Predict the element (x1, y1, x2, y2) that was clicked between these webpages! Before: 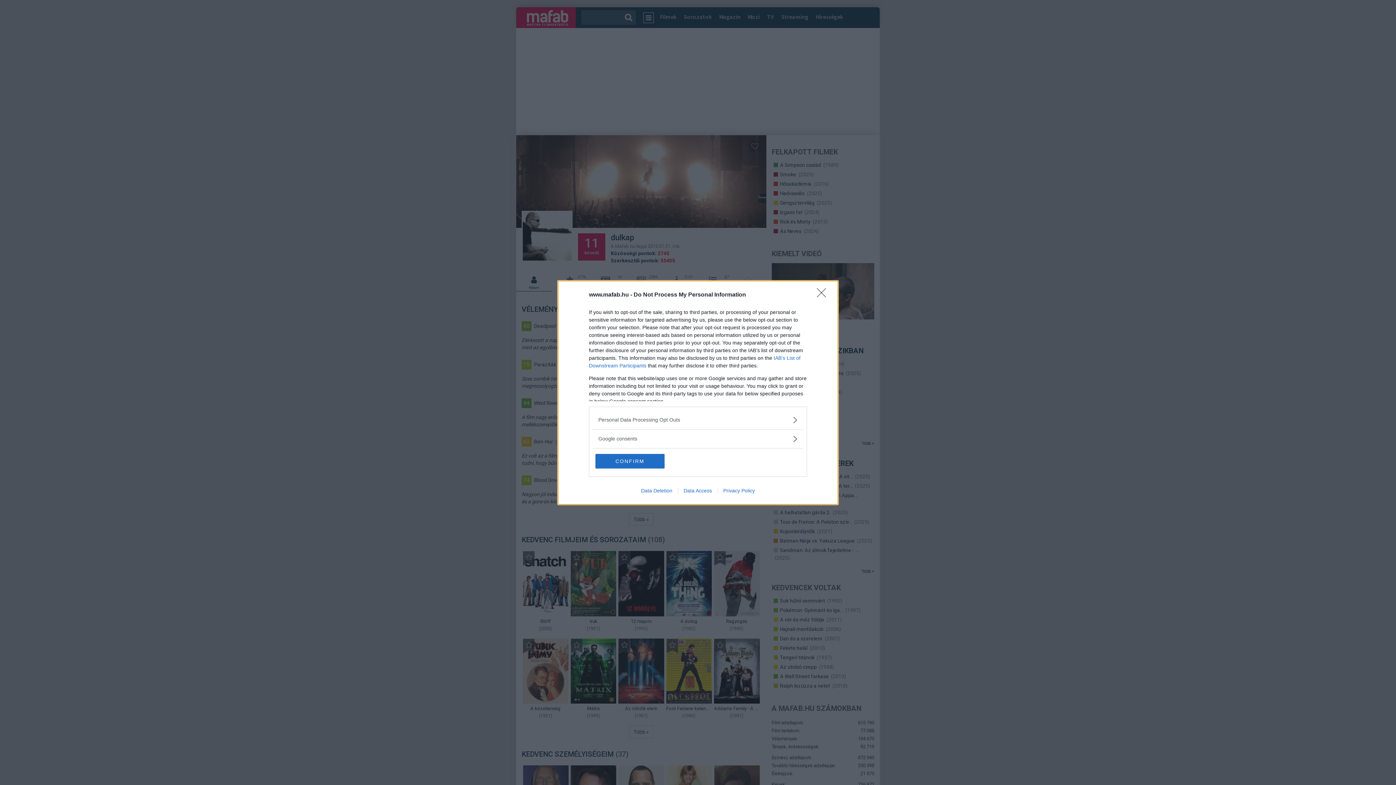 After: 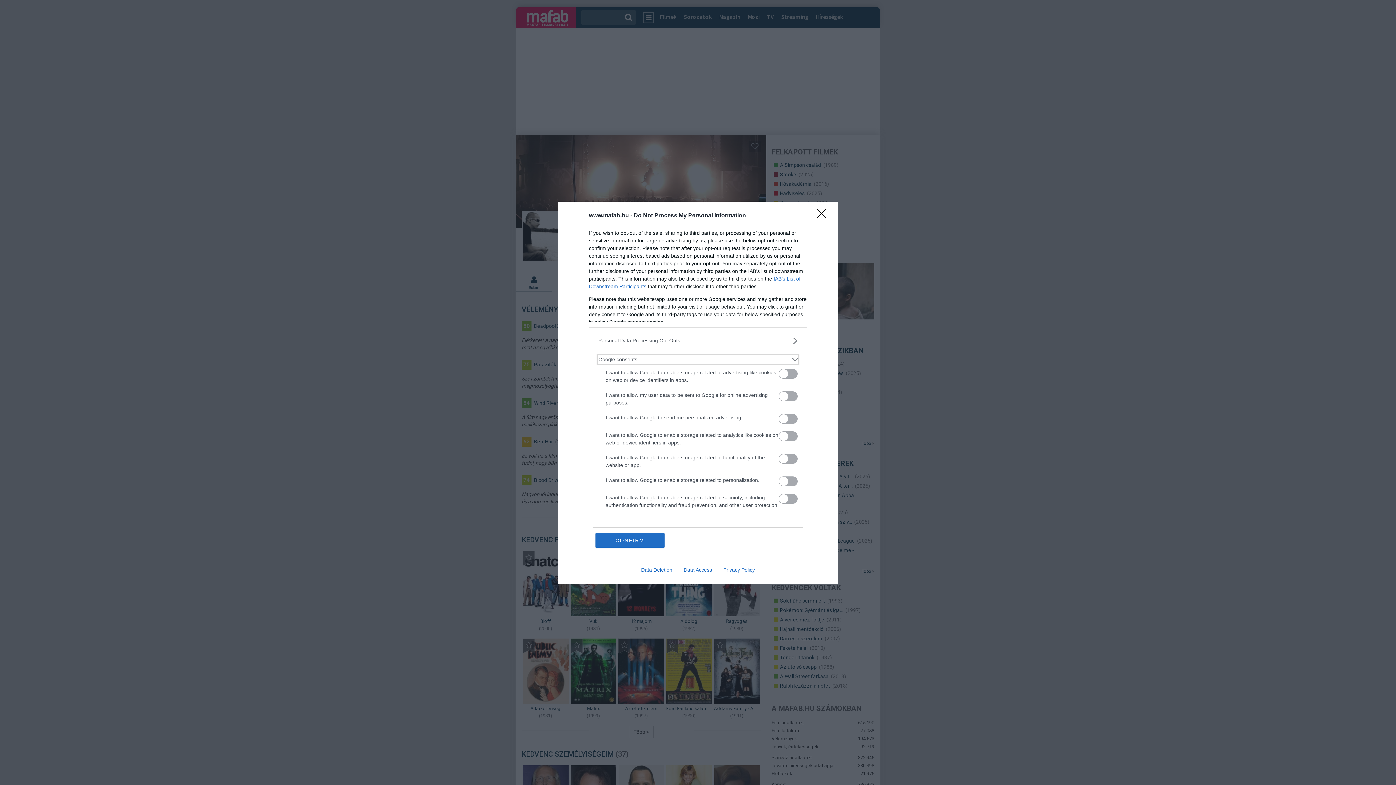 Action: bbox: (598, 435, 797, 442) label: Google consents